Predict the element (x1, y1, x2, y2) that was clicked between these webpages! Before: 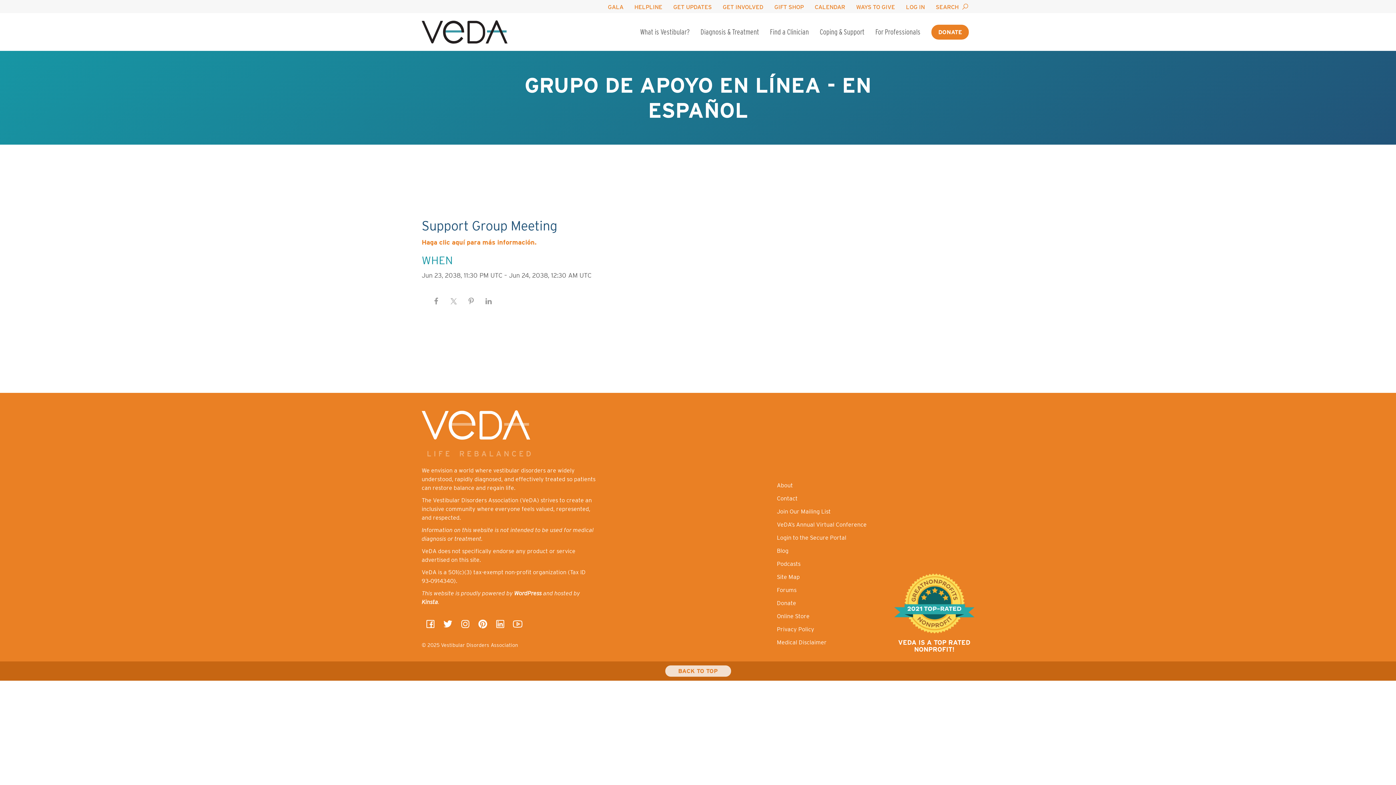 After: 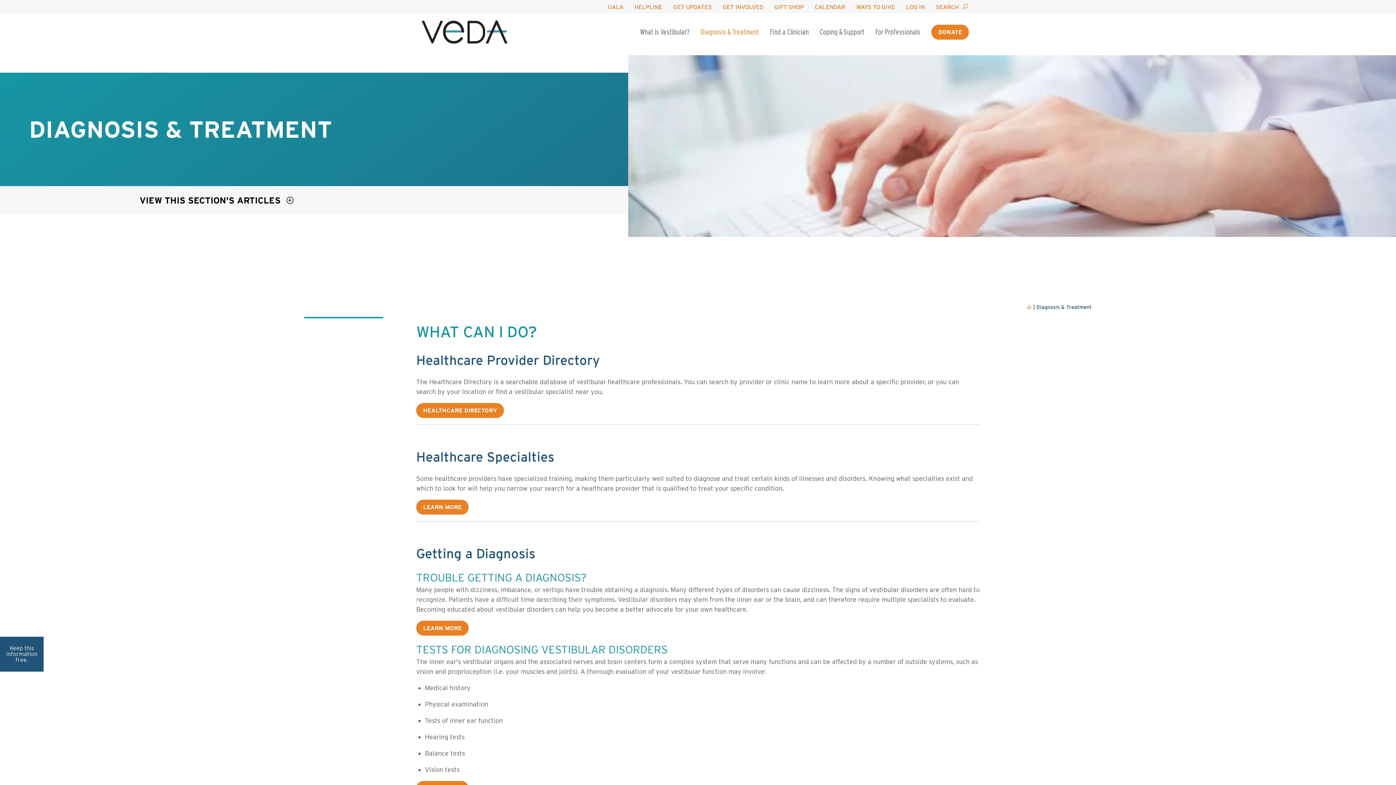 Action: label: Diagnosis & Treatment bbox: (700, 27, 759, 36)